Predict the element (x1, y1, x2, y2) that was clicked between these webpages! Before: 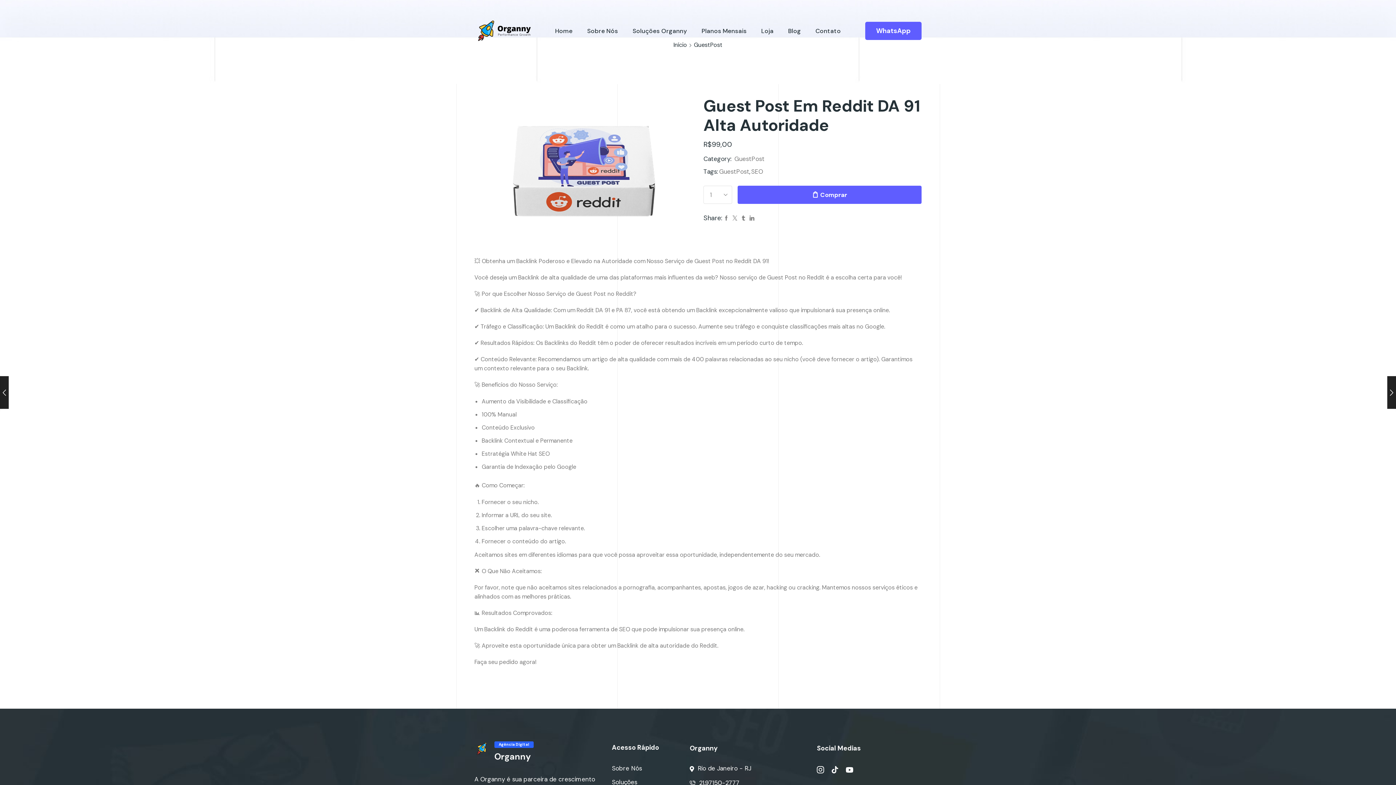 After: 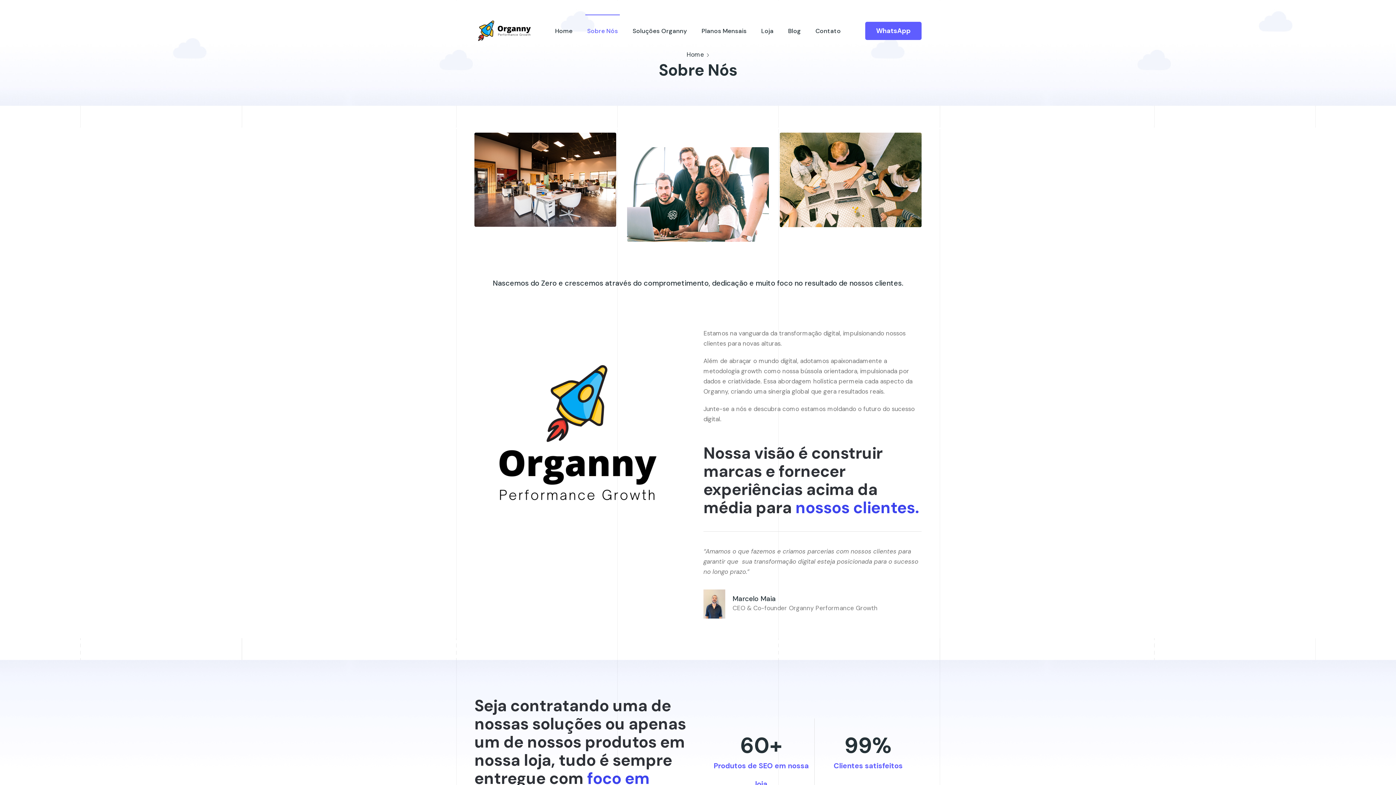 Action: bbox: (585, 14, 620, 47) label: Sobre Nós